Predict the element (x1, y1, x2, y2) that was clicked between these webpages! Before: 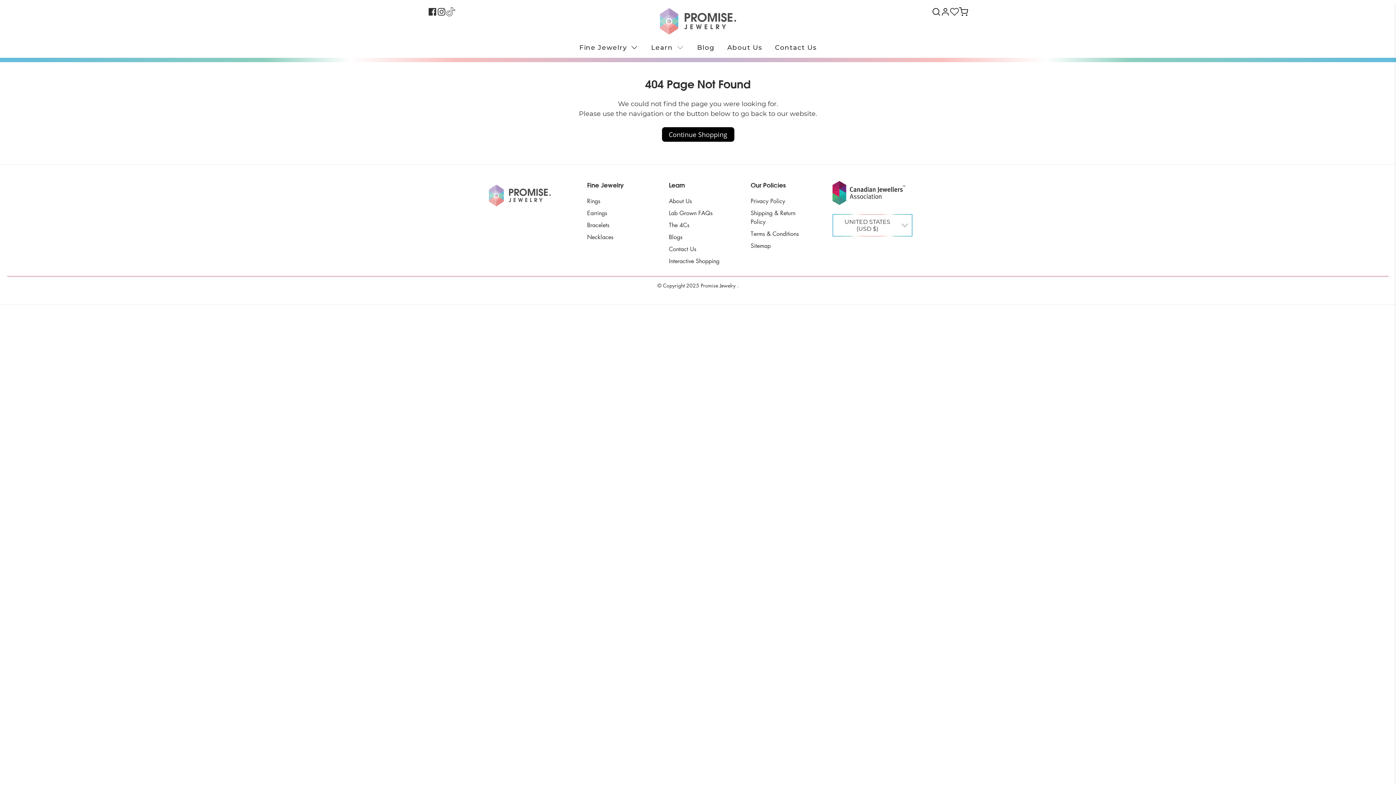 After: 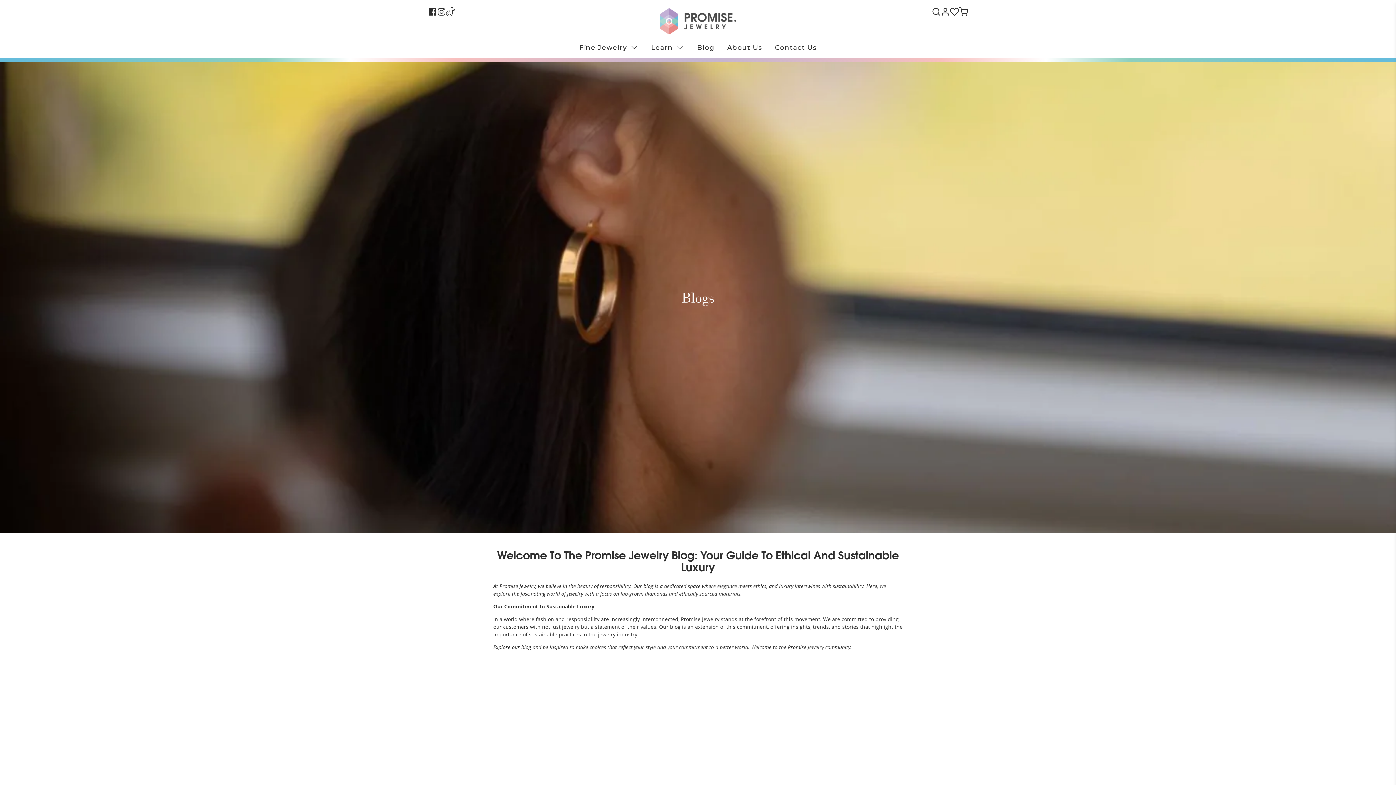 Action: bbox: (692, 37, 719, 57) label: Blog